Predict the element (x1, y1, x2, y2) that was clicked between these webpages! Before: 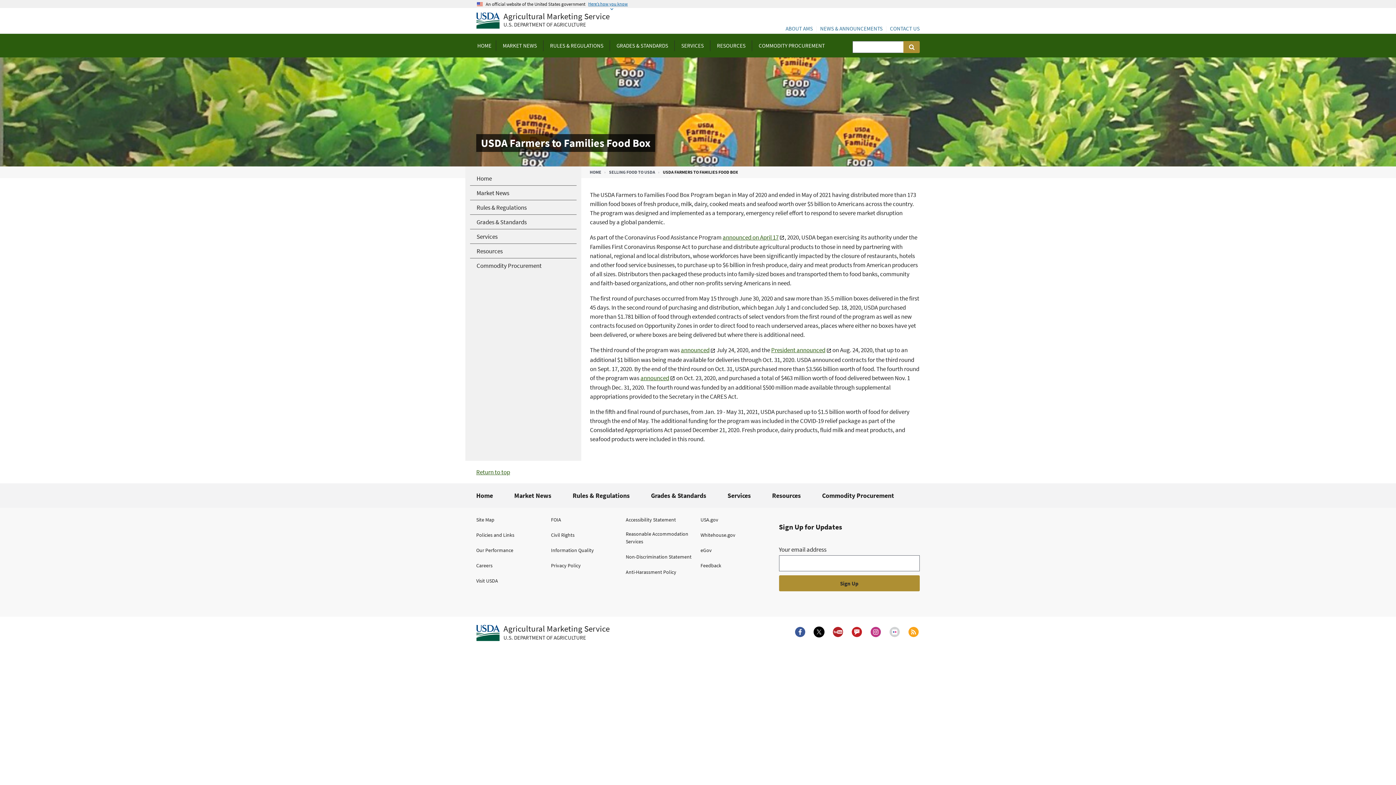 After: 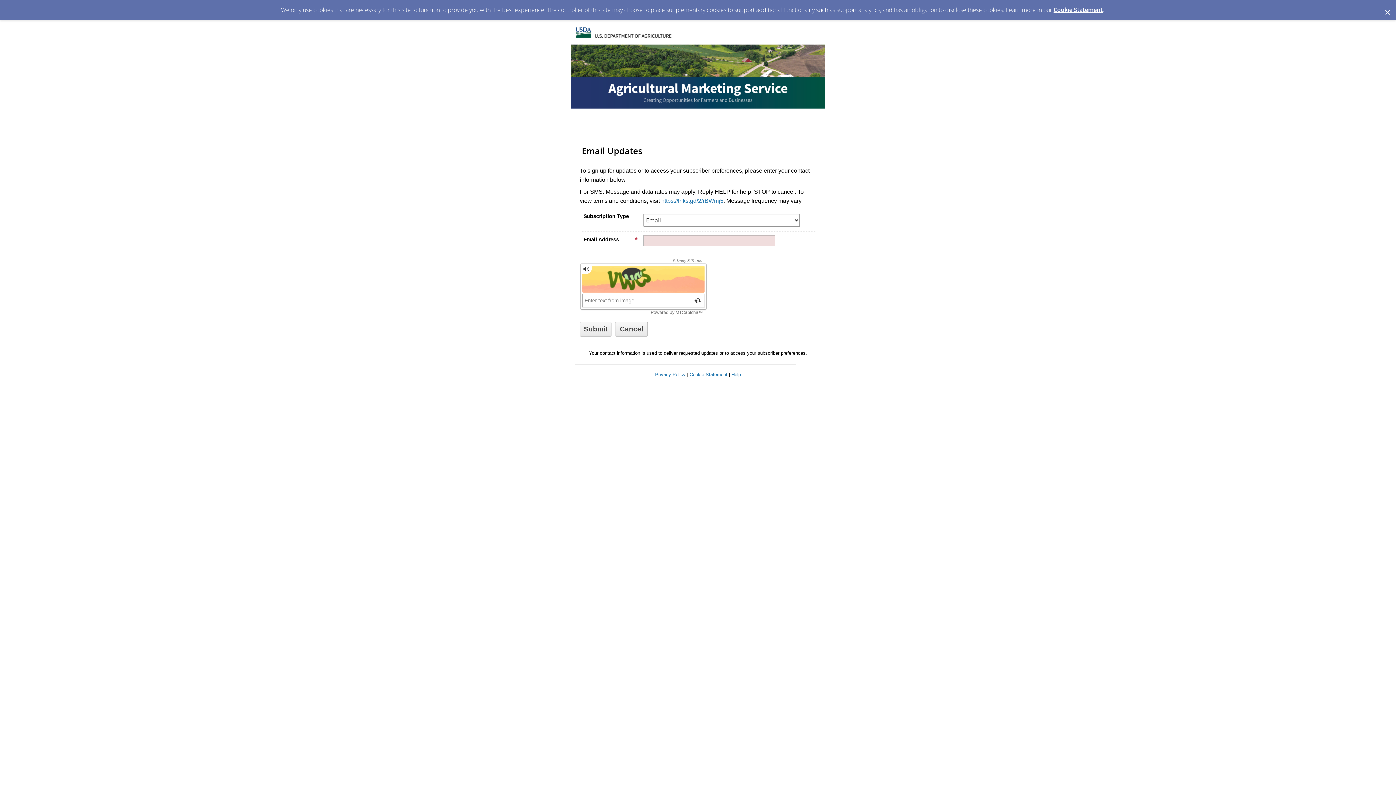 Action: label: GovDelivery bbox: (849, 624, 865, 640)